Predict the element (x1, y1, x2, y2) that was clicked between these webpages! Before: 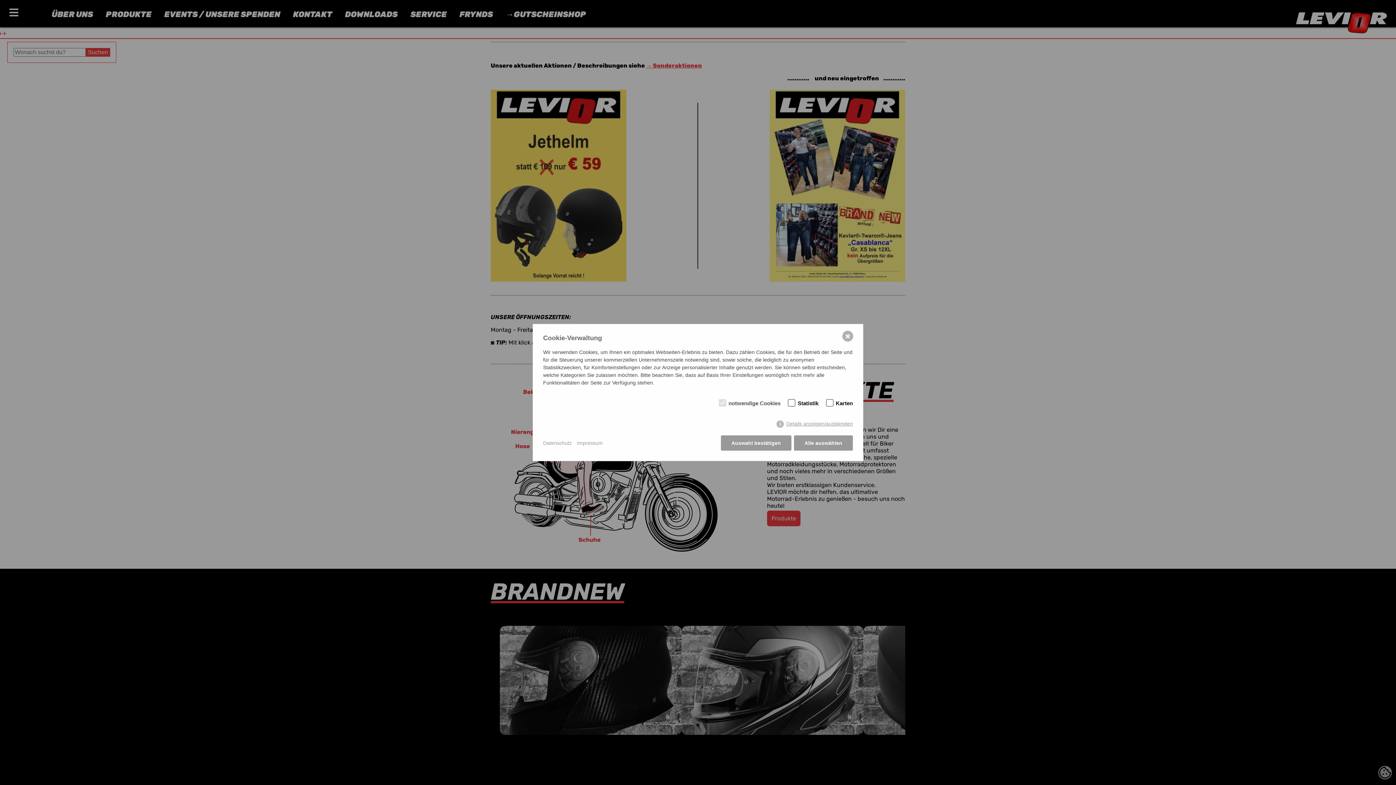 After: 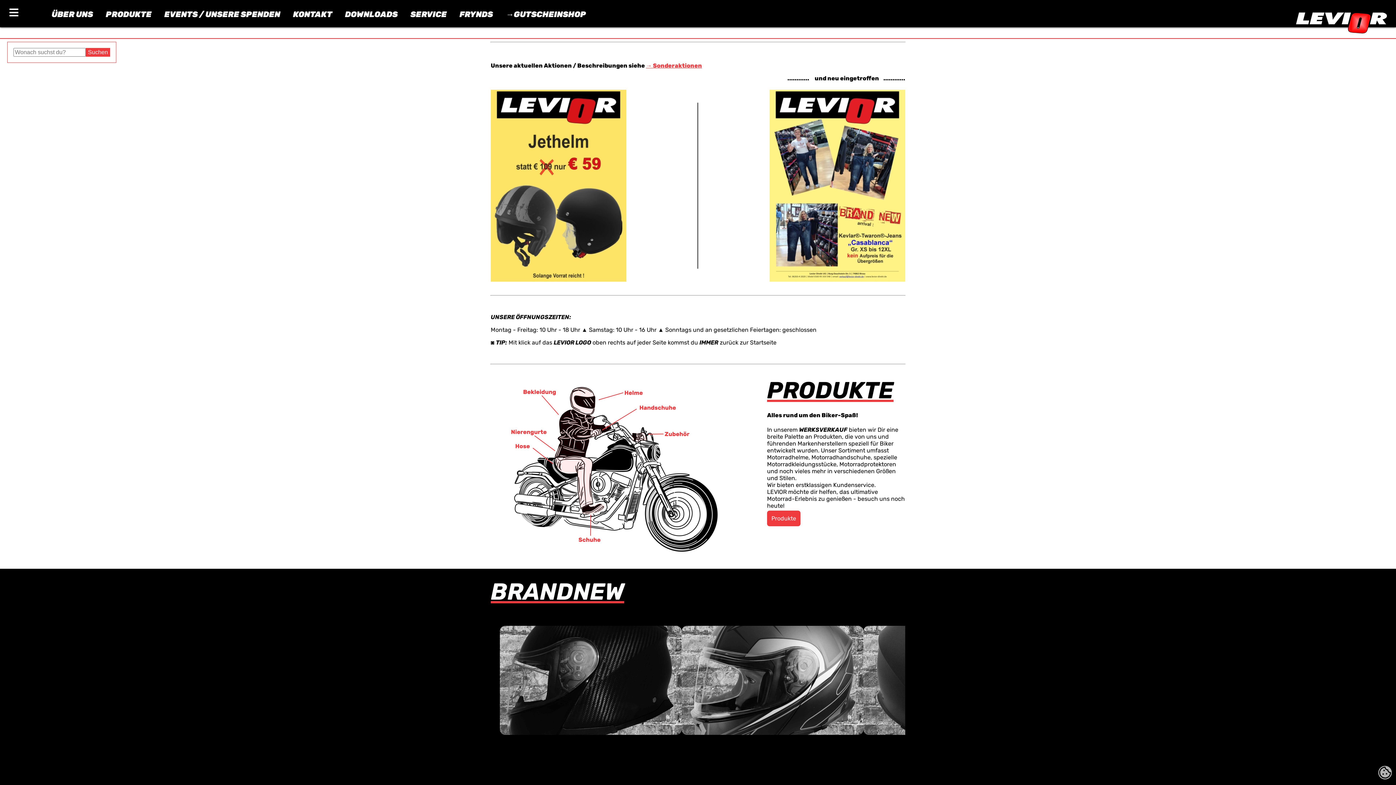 Action: label: Auswahl bestätigen bbox: (721, 435, 791, 450)